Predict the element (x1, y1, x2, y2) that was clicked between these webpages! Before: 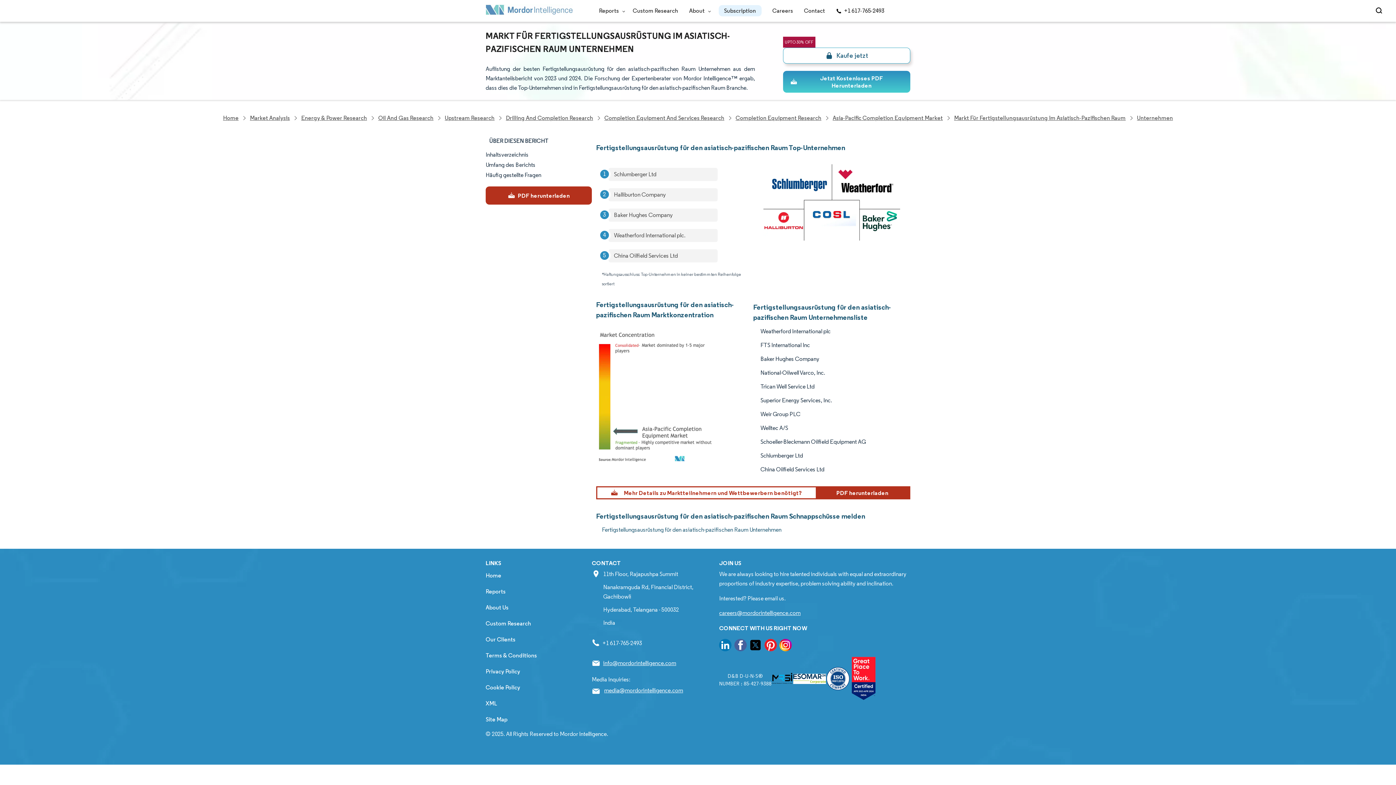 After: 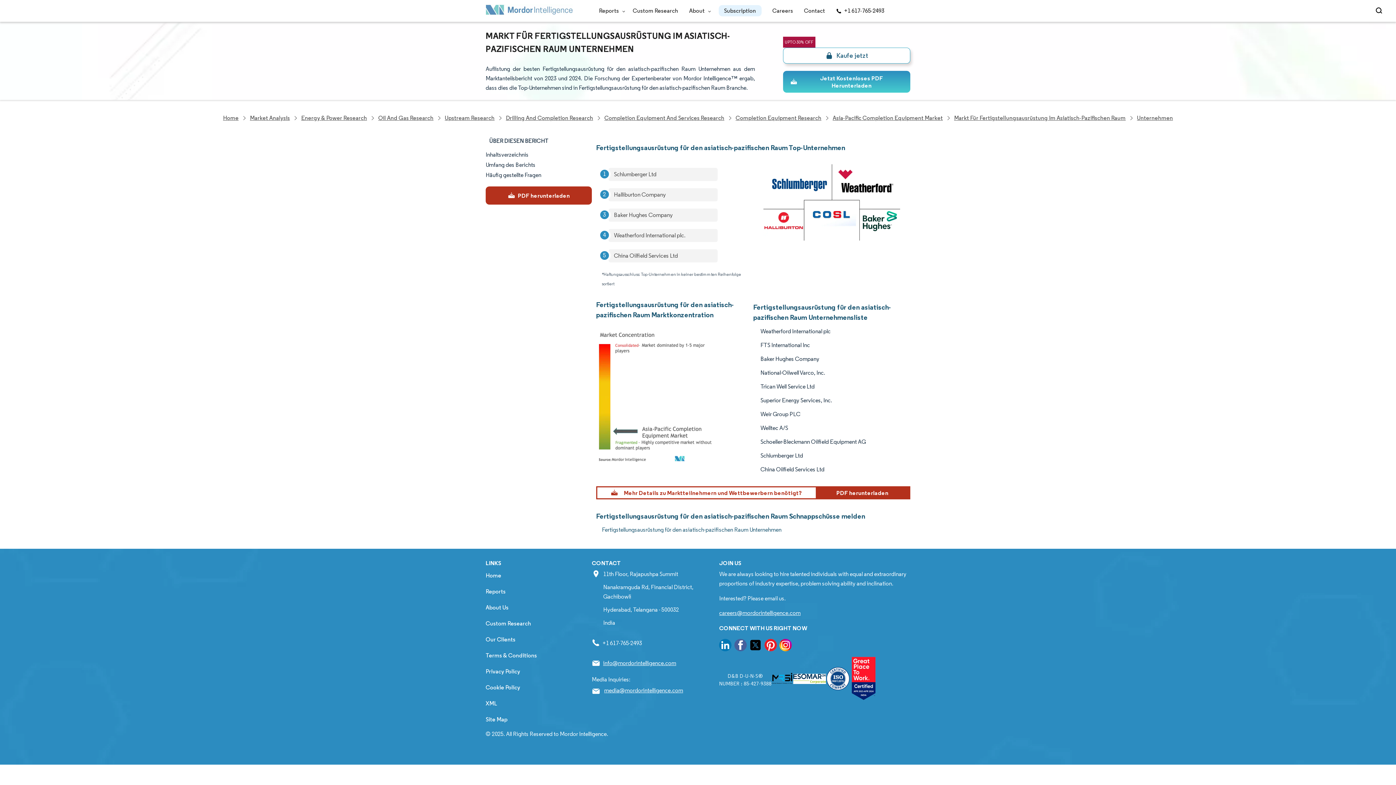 Action: label: go to our instagram page bbox: (779, 639, 792, 654)